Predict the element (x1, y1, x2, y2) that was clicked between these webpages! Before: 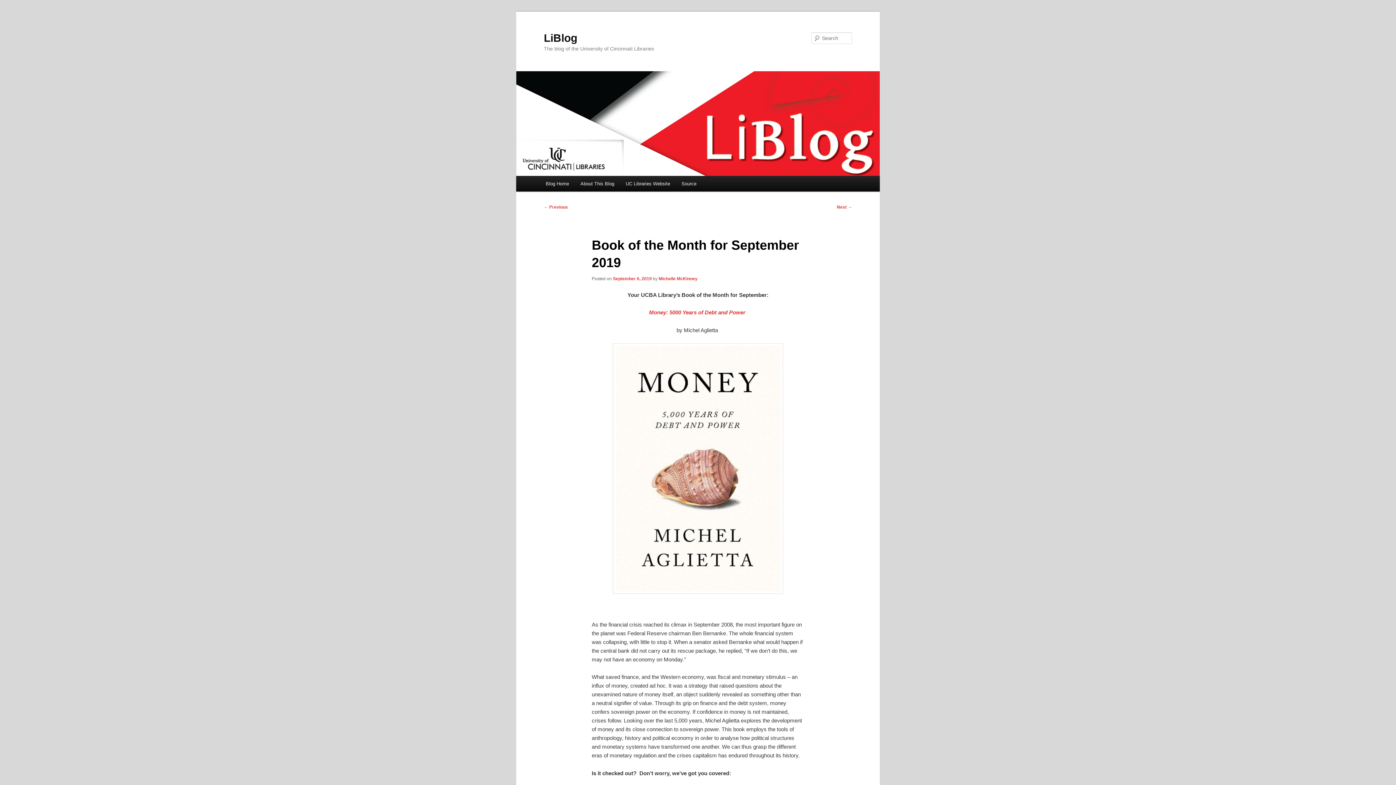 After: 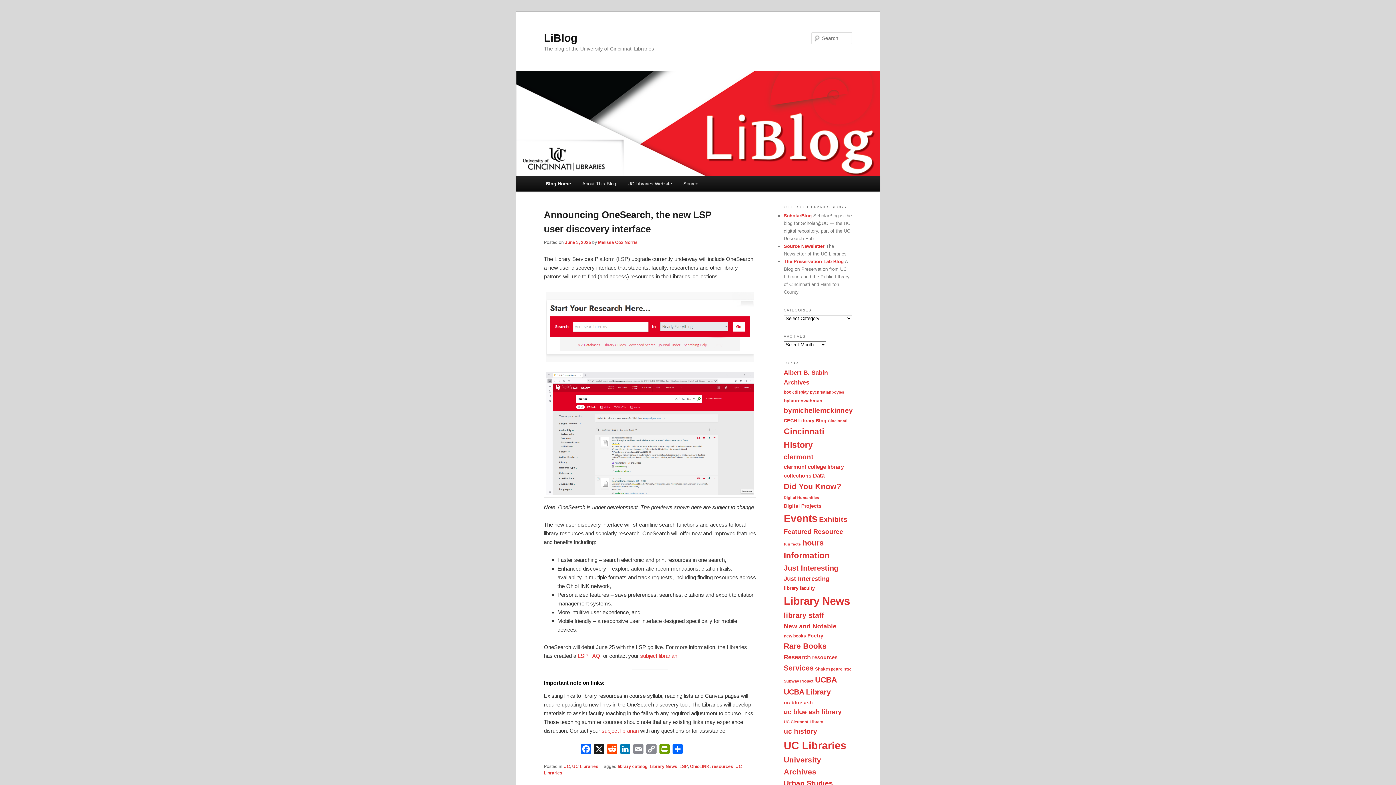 Action: bbox: (516, 71, 880, 176)